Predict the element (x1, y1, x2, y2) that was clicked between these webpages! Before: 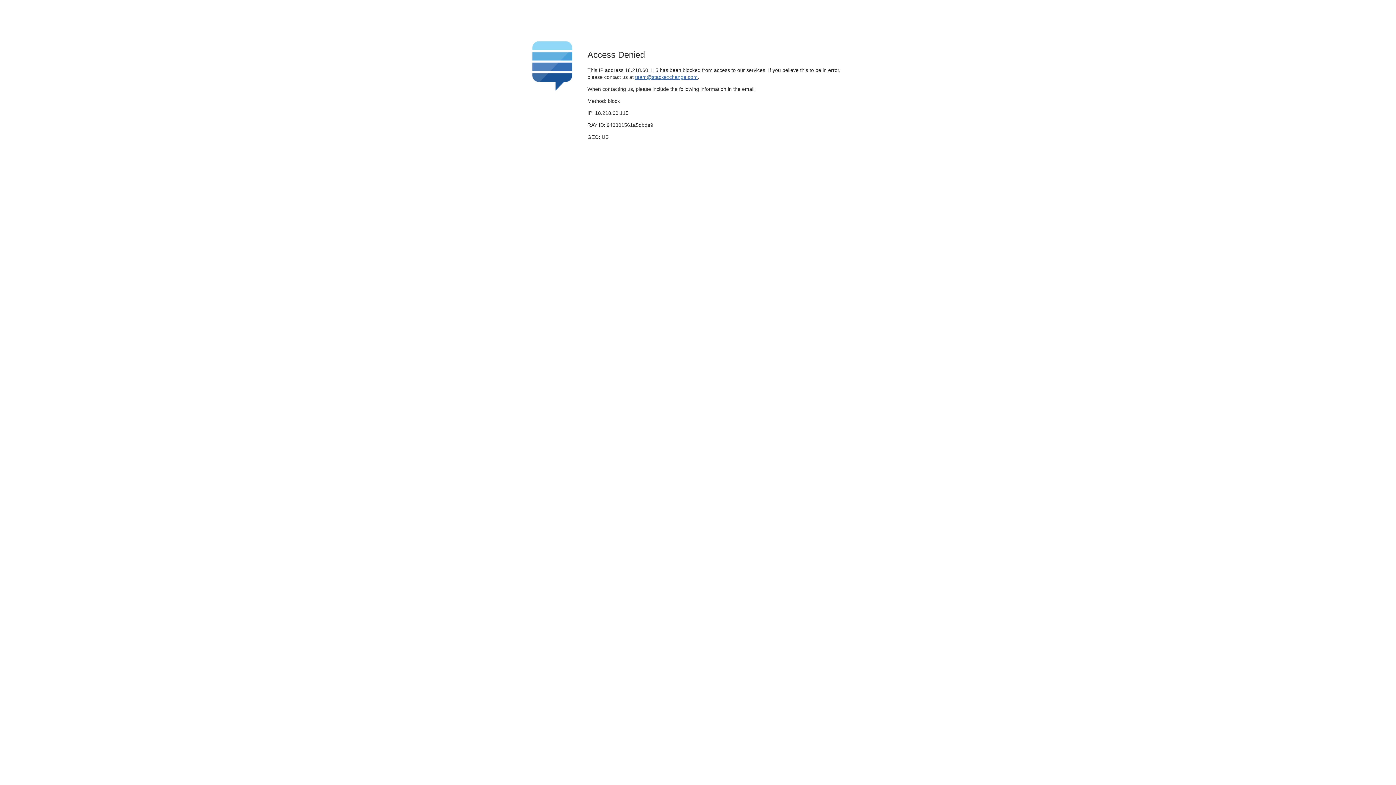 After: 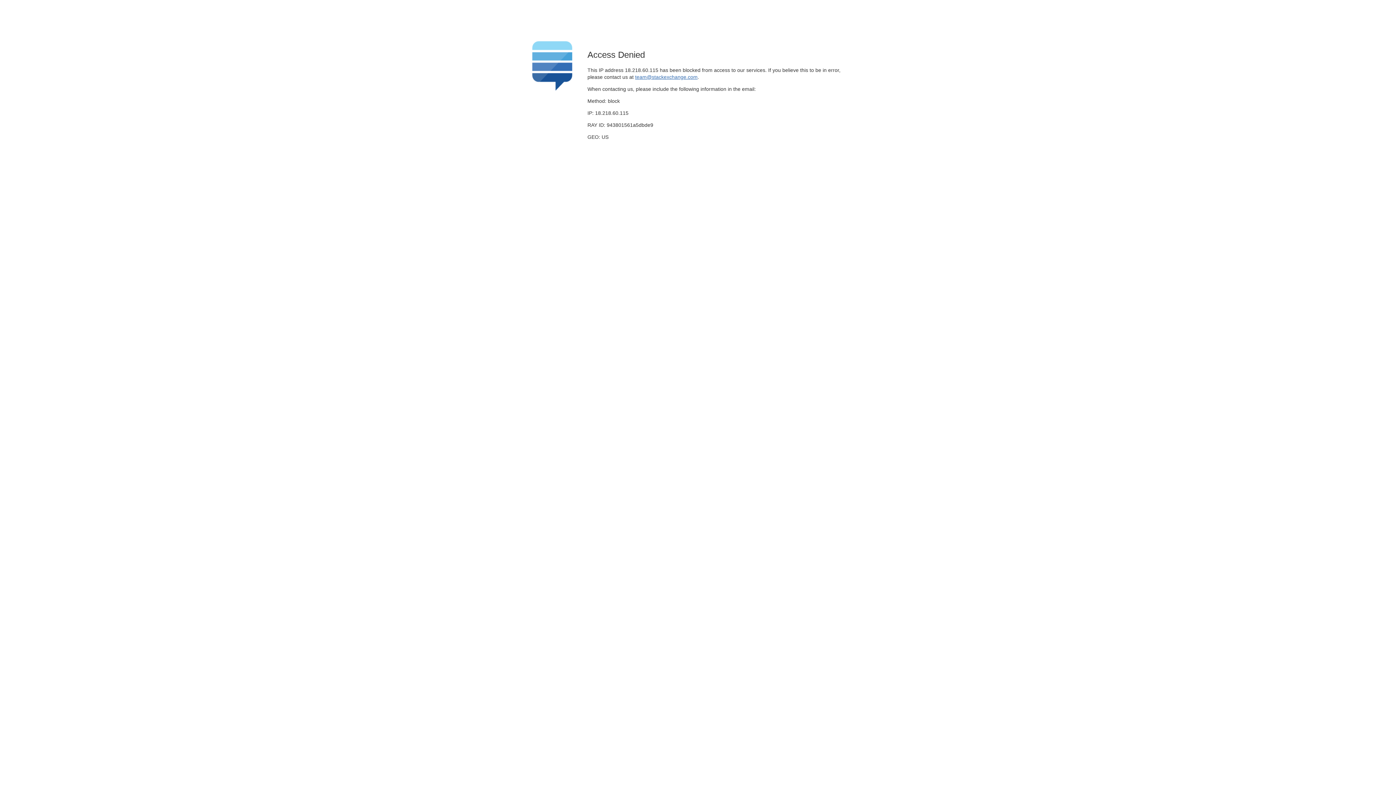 Action: label: team@stackexchange.com bbox: (635, 74, 697, 79)